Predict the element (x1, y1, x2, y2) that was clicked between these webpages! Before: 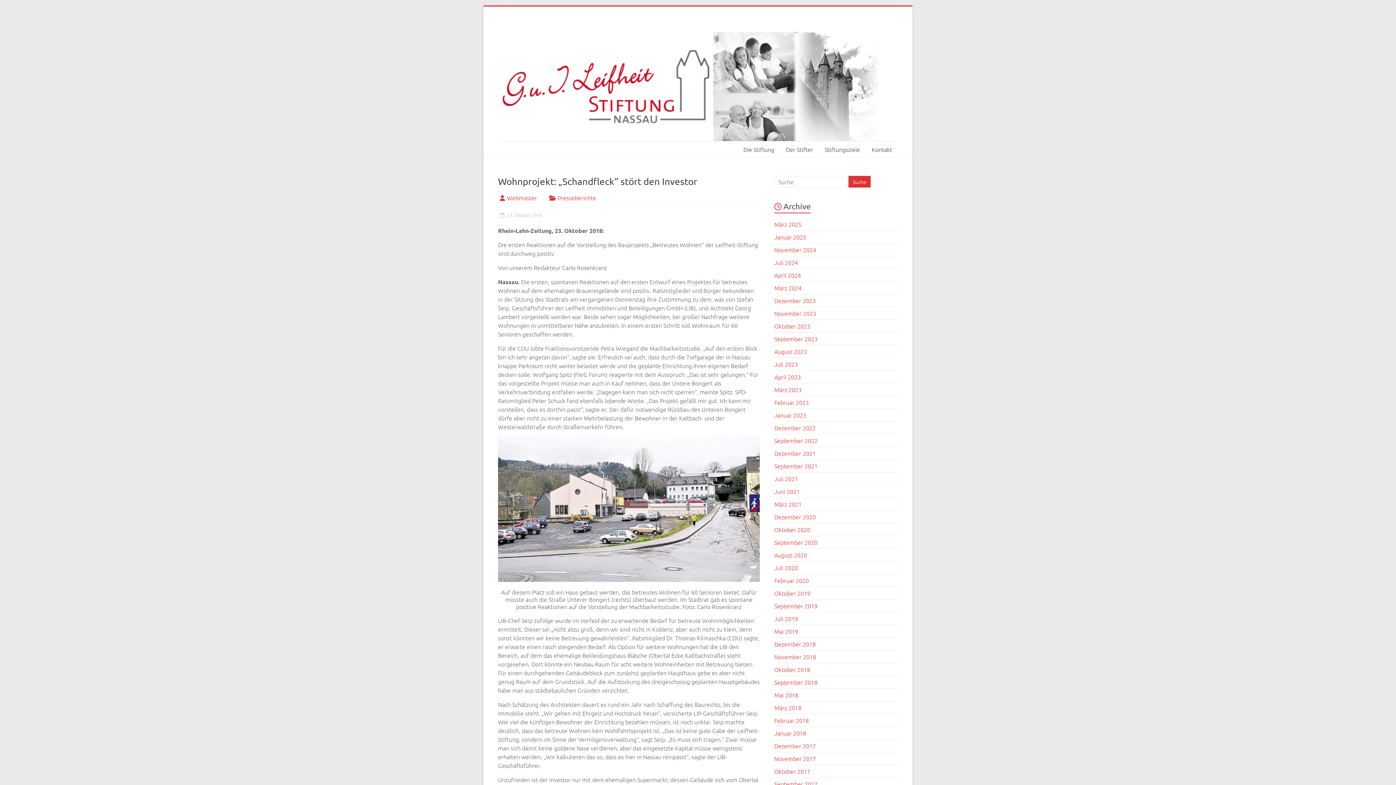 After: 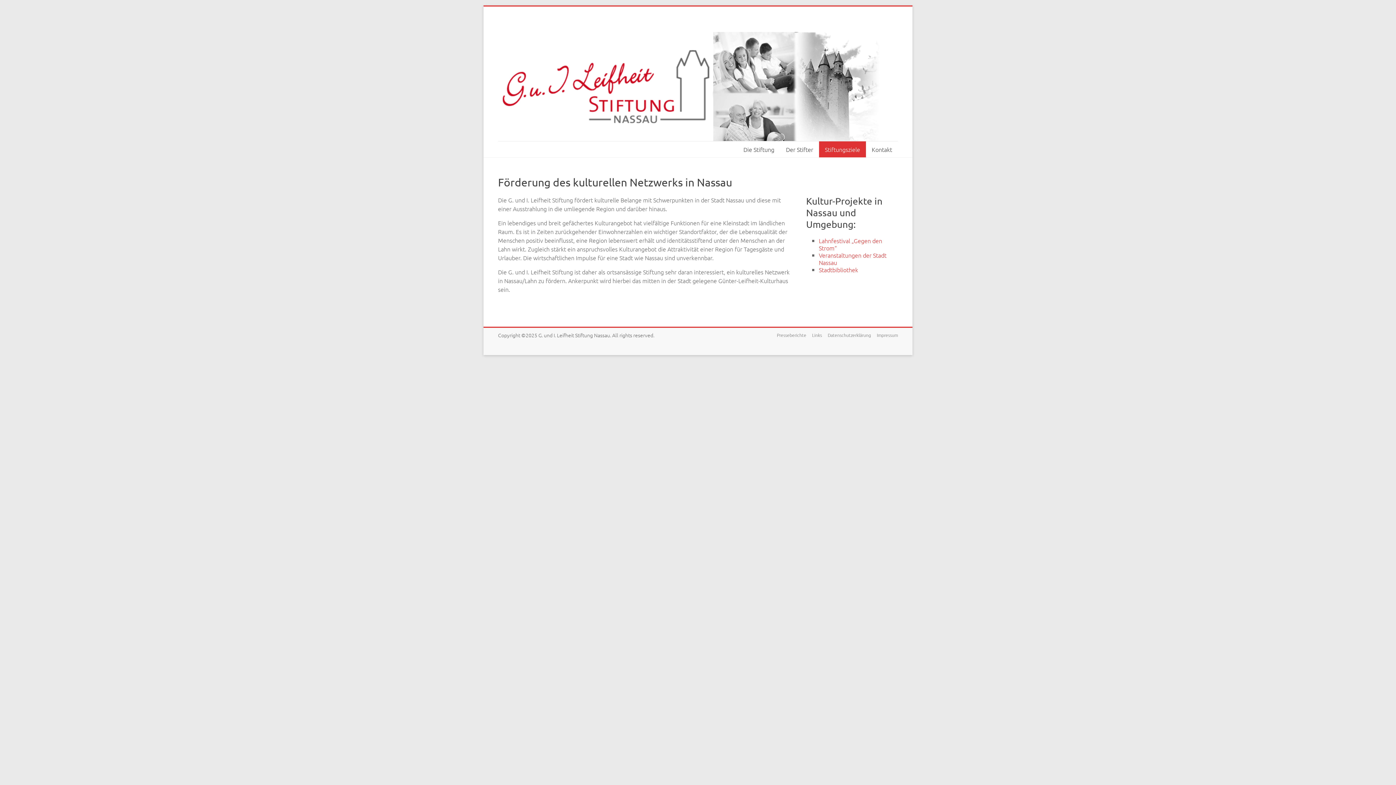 Action: bbox: (819, 141, 866, 157) label: Stiftungsziele